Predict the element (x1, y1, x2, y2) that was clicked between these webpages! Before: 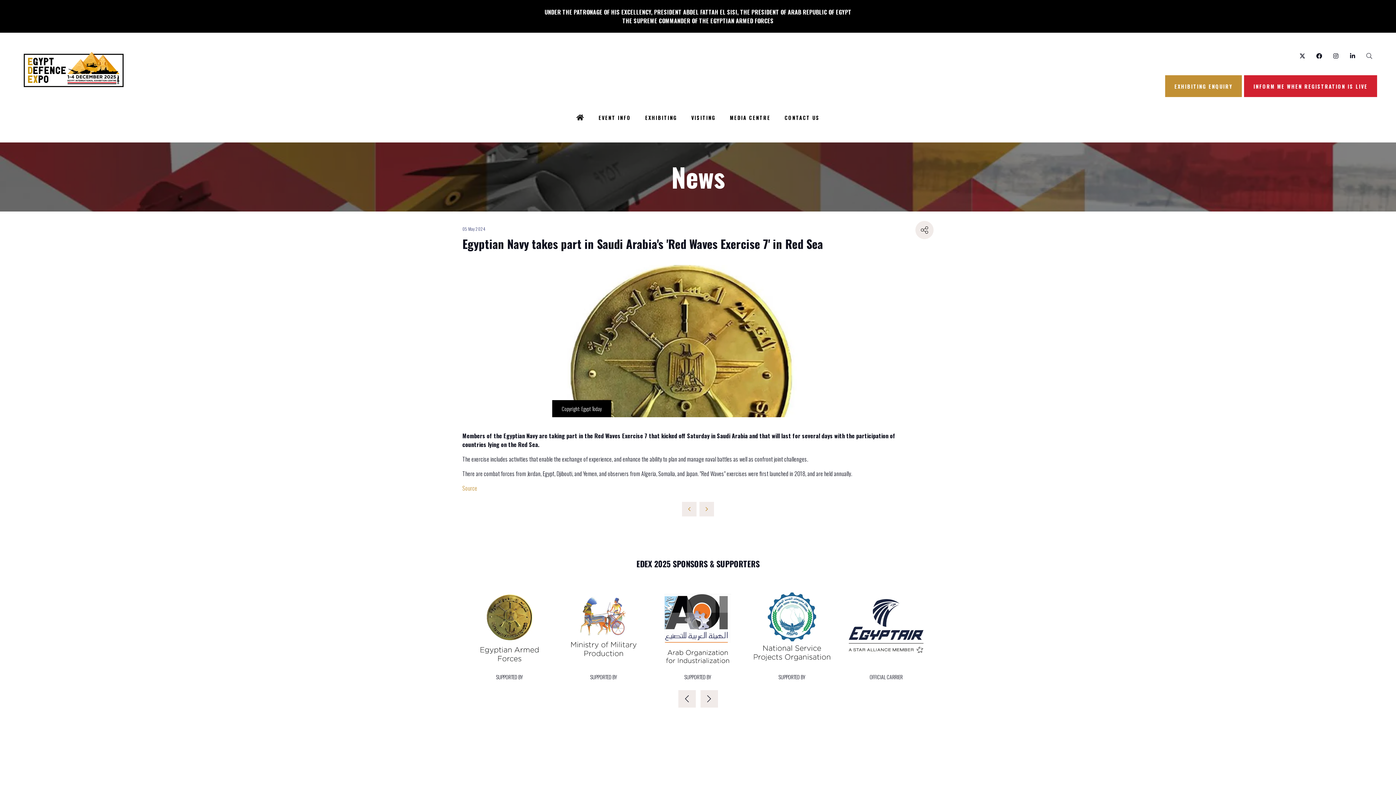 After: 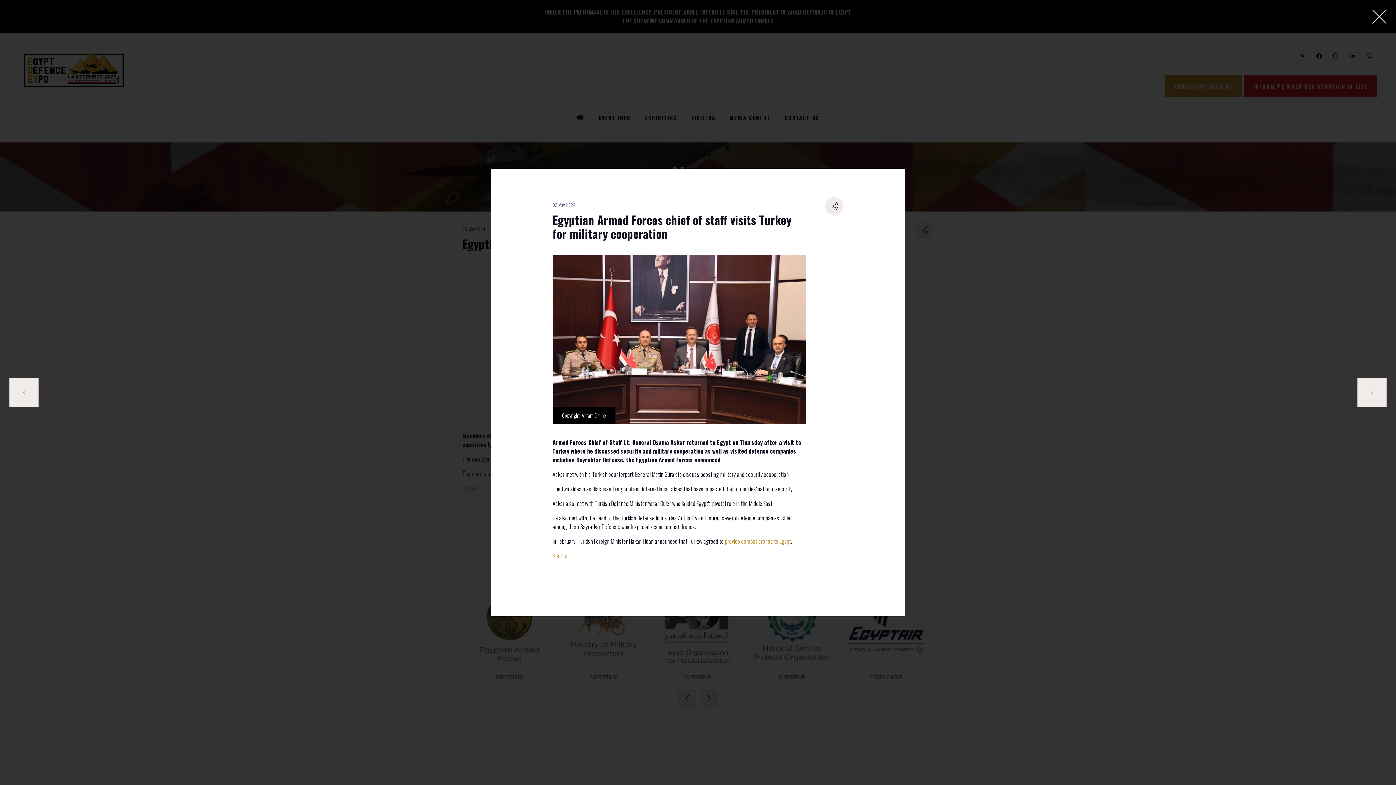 Action: bbox: (699, 502, 714, 516)